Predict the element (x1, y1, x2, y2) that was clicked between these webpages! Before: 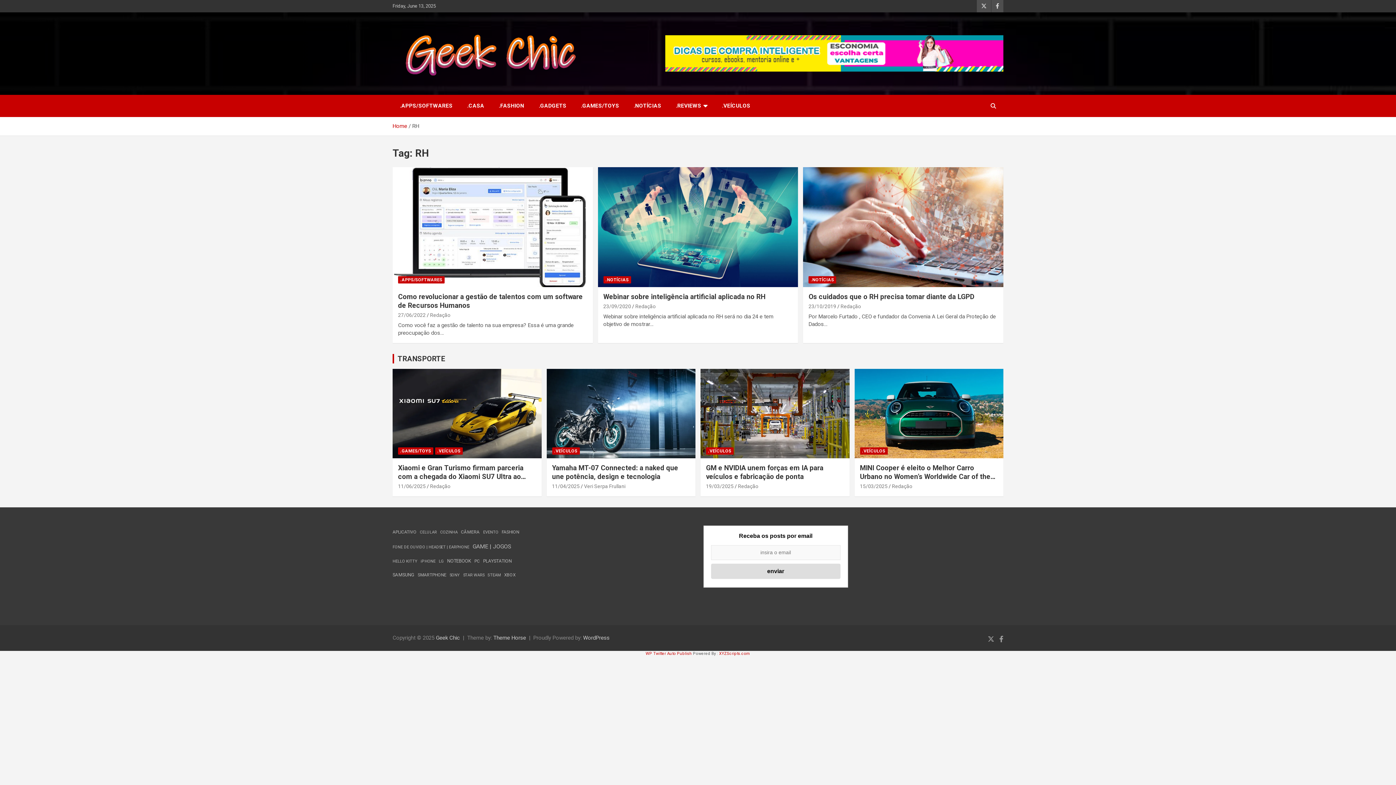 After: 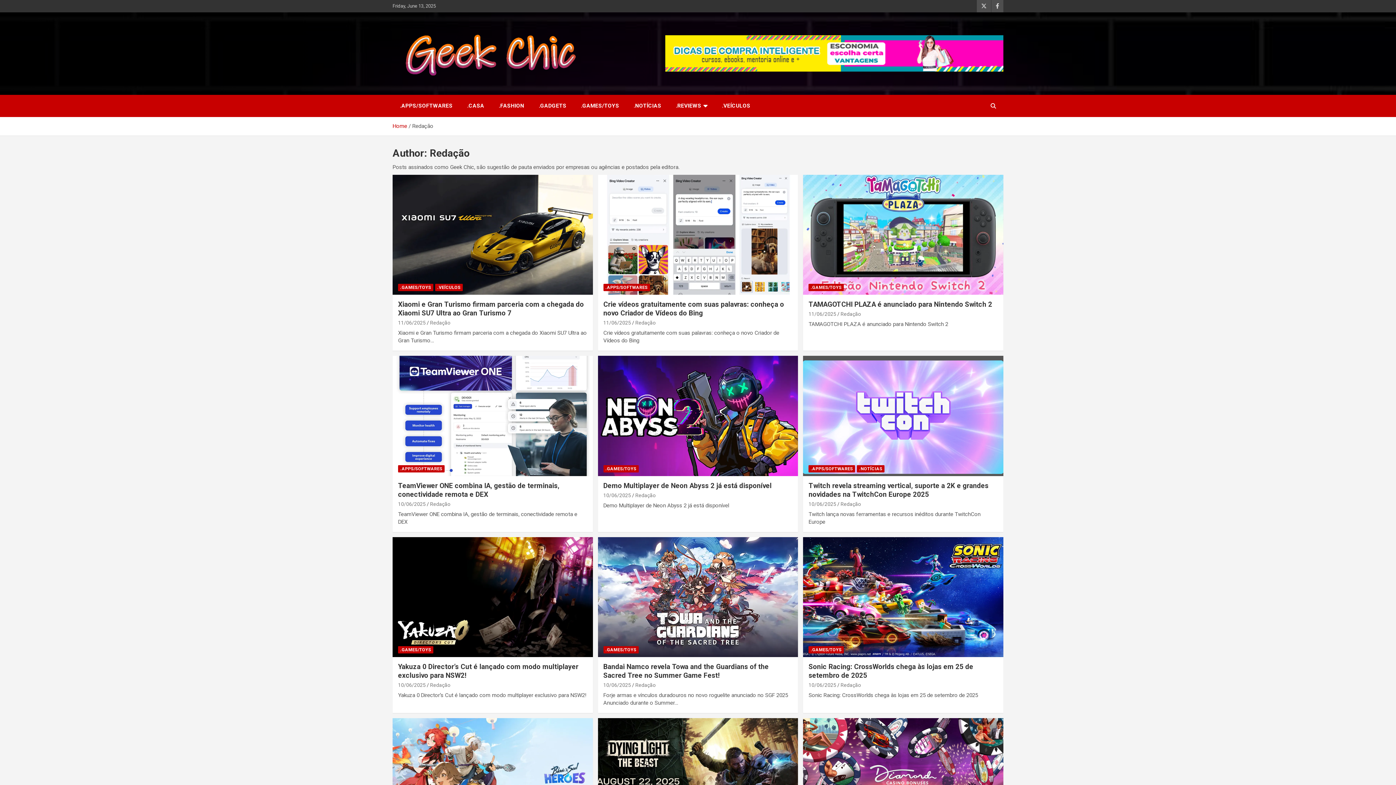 Action: bbox: (738, 483, 758, 489) label: Redação